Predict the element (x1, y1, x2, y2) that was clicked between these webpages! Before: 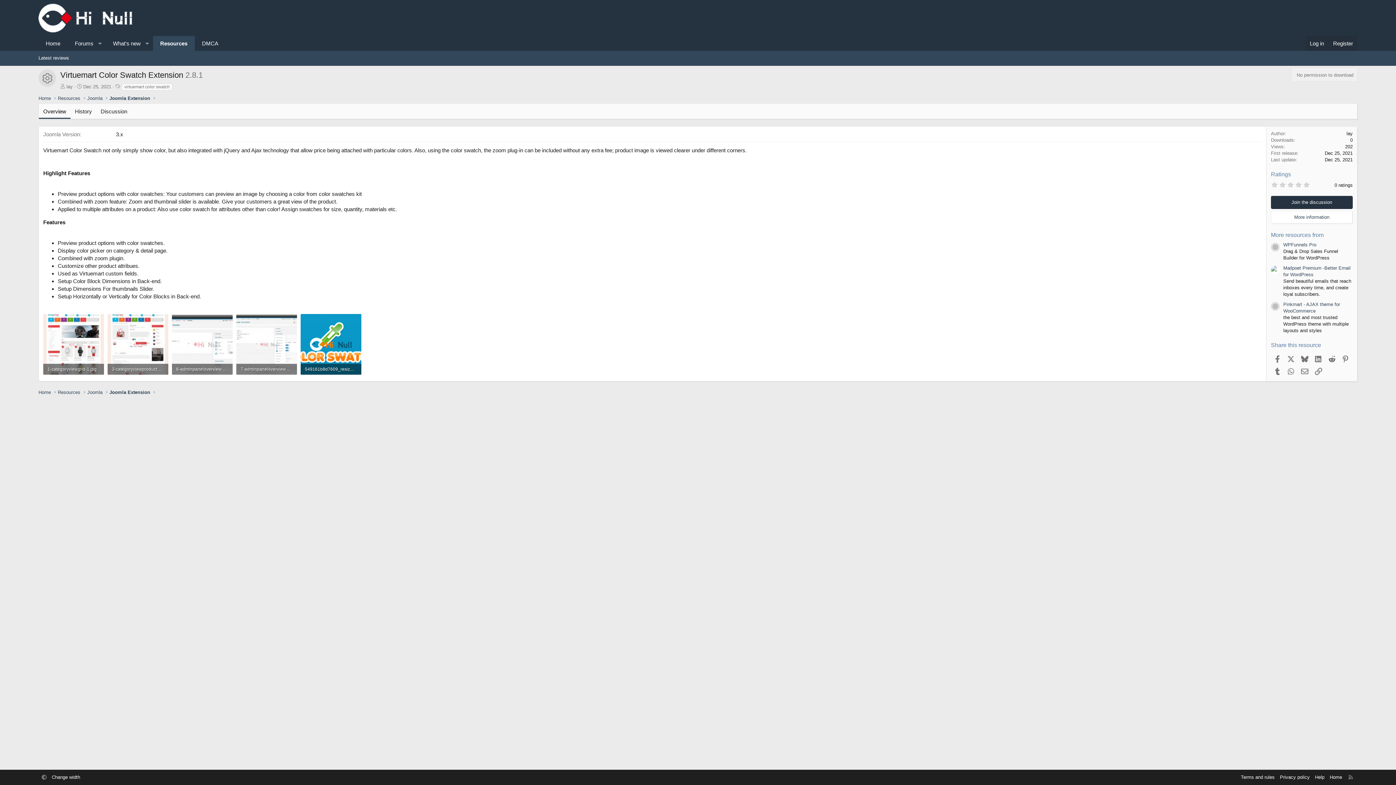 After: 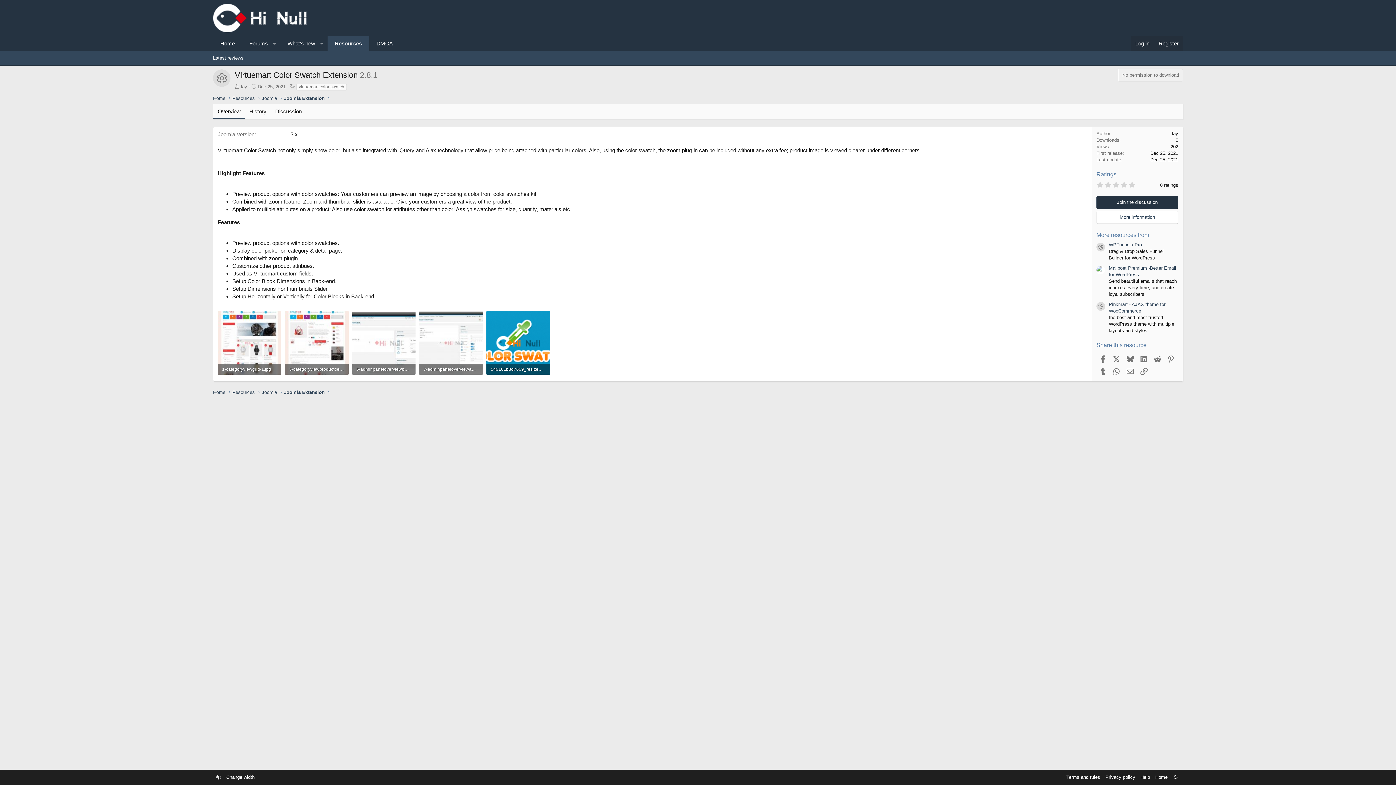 Action: label: Change width bbox: (50, 774, 81, 781)